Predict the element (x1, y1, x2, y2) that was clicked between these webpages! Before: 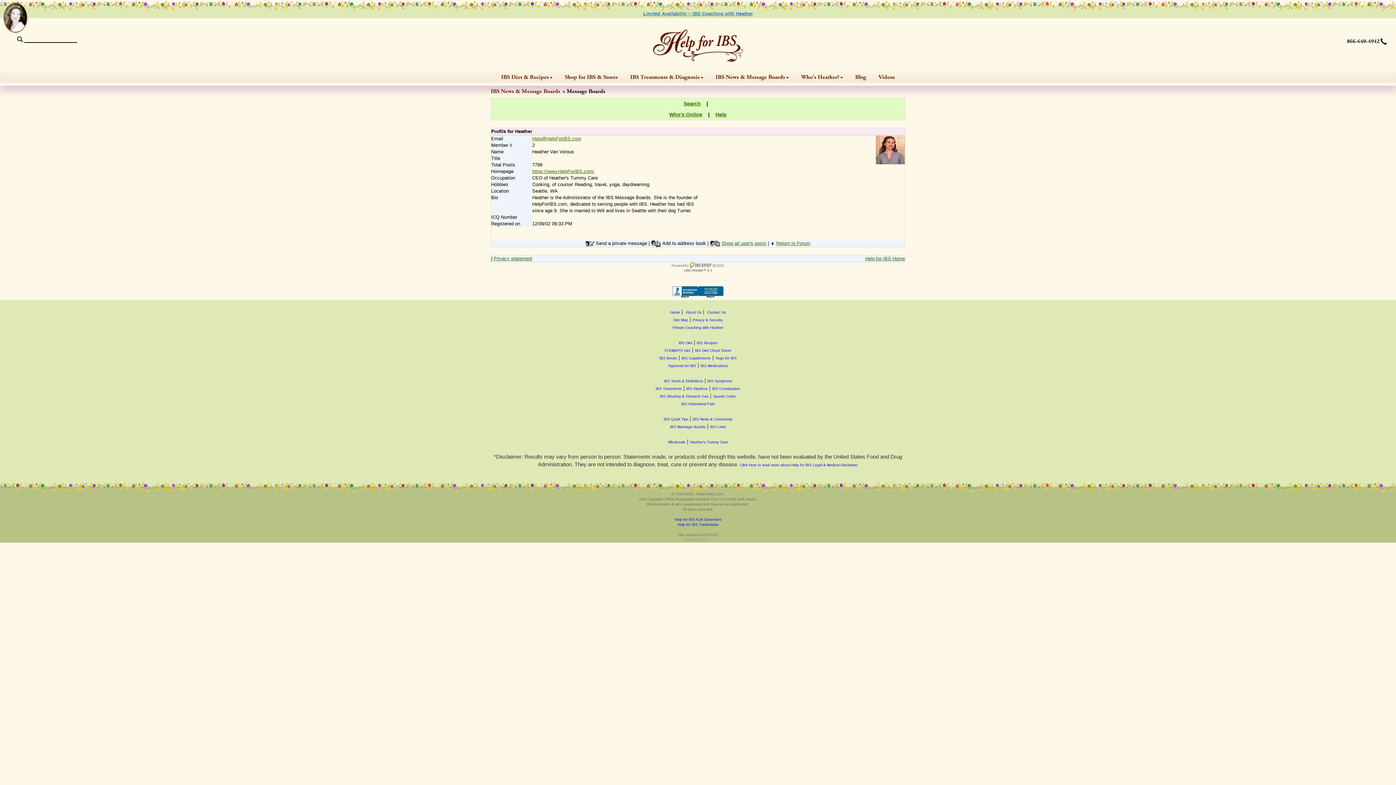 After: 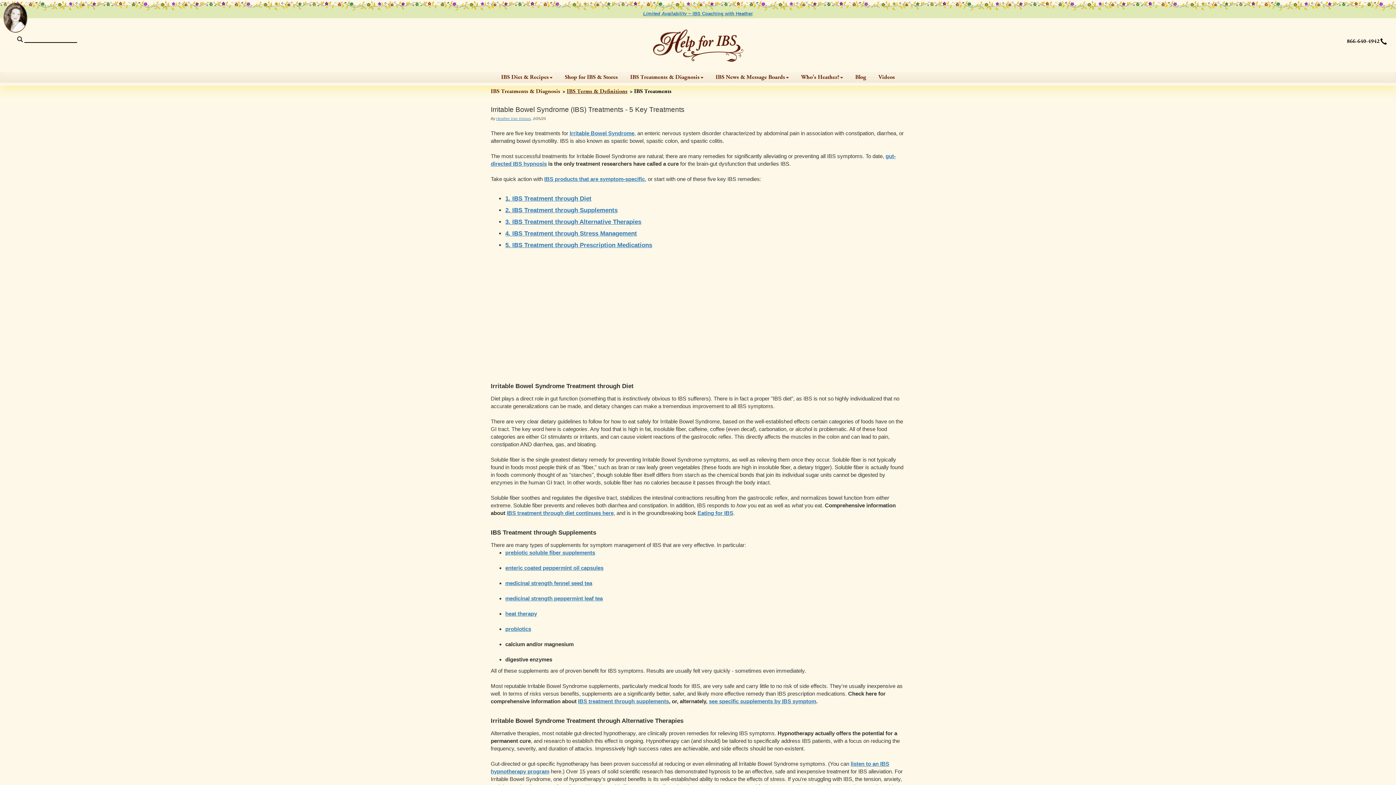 Action: label: IBS Treatments bbox: (655, 386, 682, 390)